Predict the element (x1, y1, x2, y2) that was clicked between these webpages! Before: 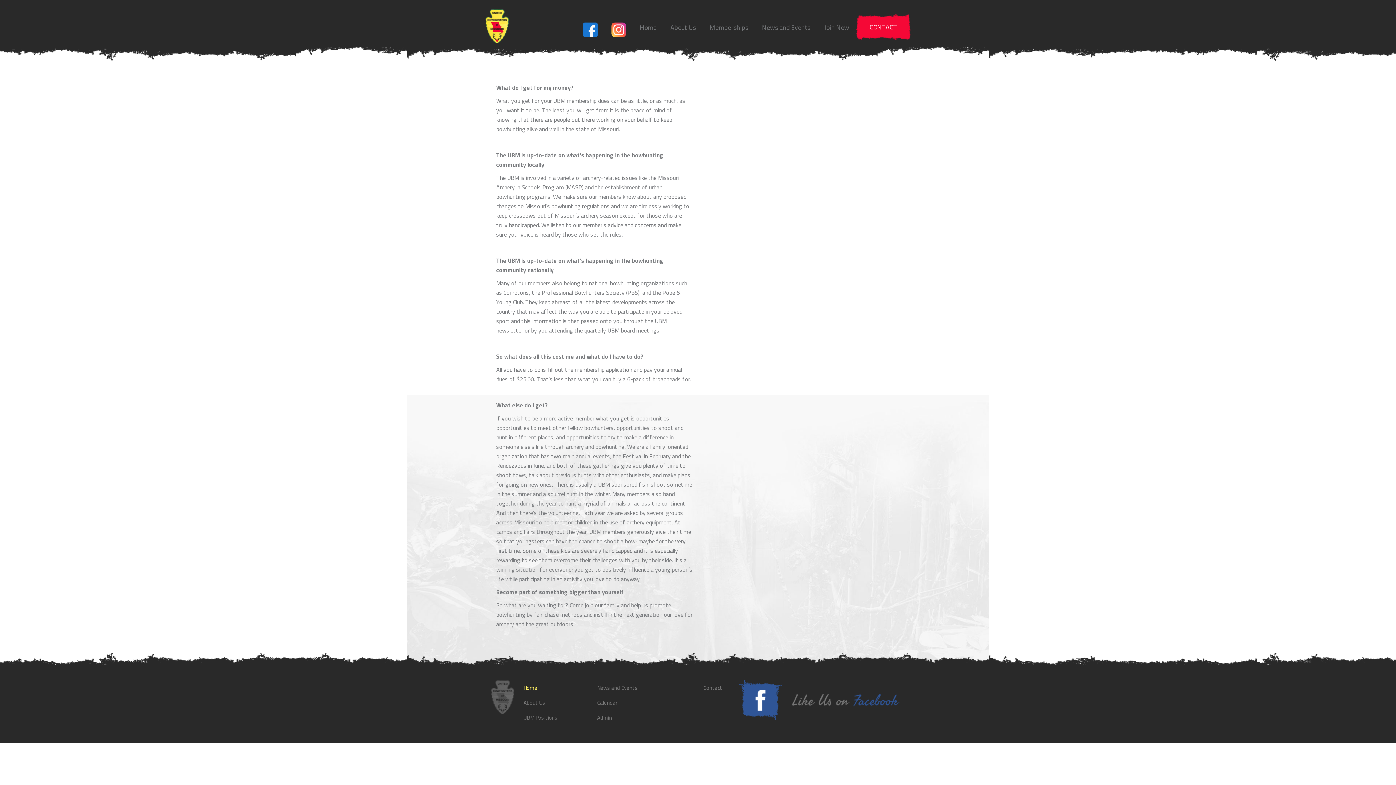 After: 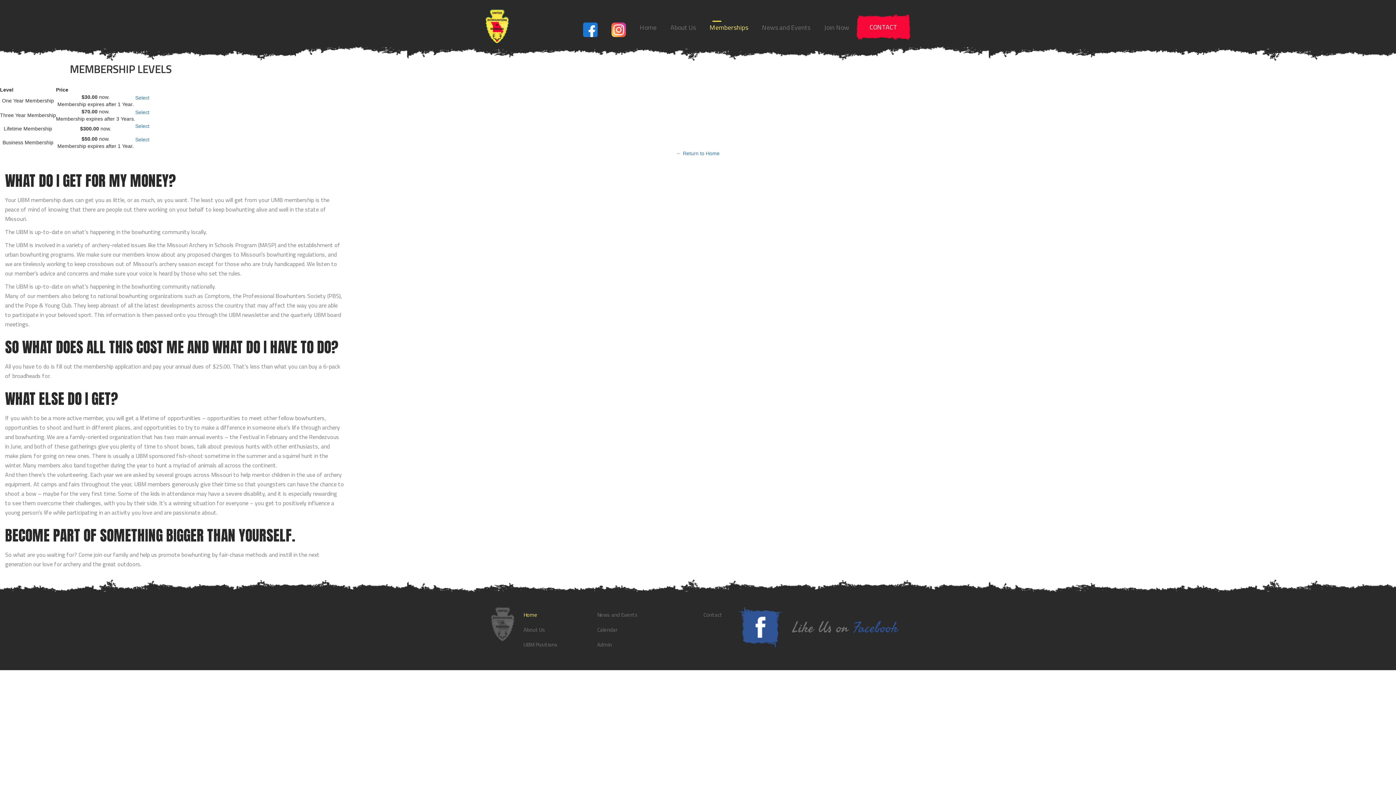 Action: bbox: (702, 20, 755, 32) label: Memberships